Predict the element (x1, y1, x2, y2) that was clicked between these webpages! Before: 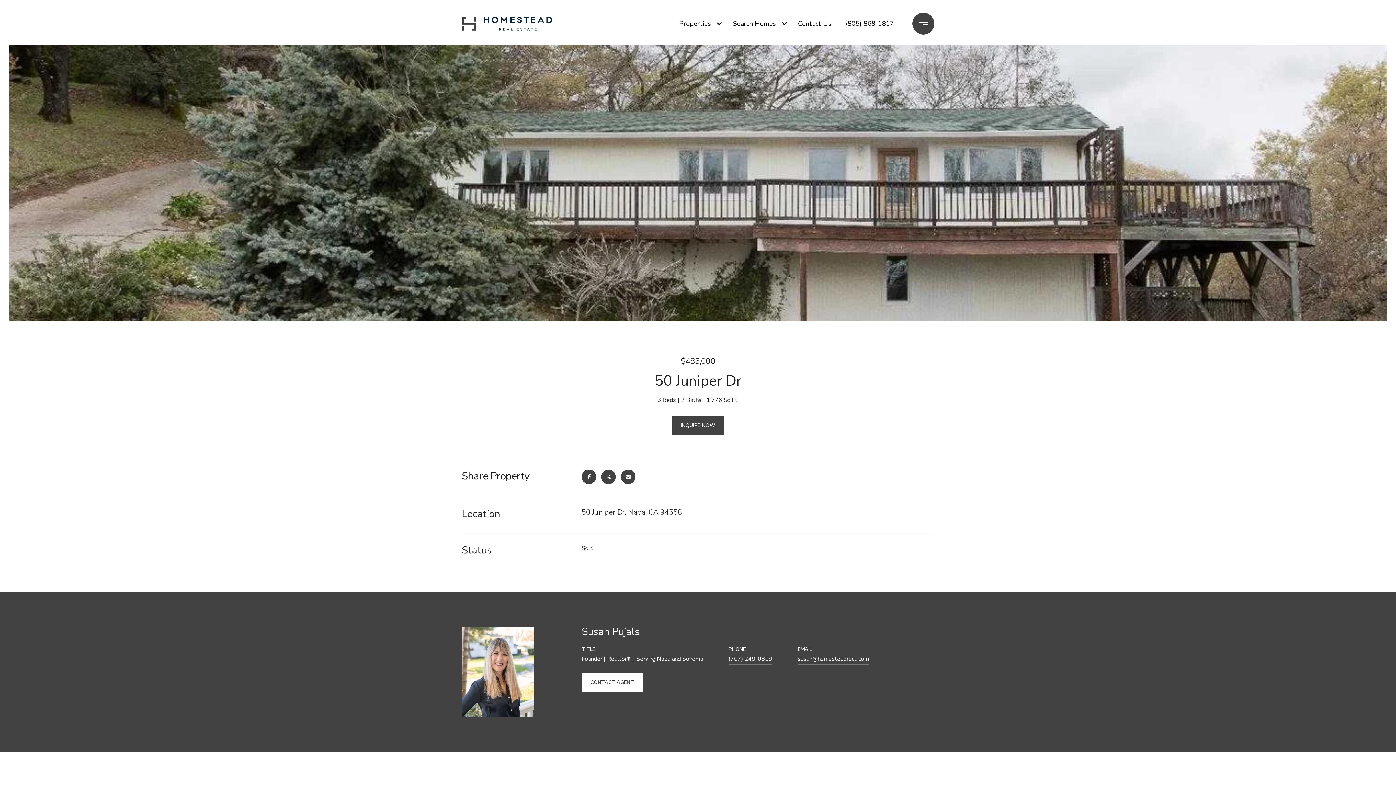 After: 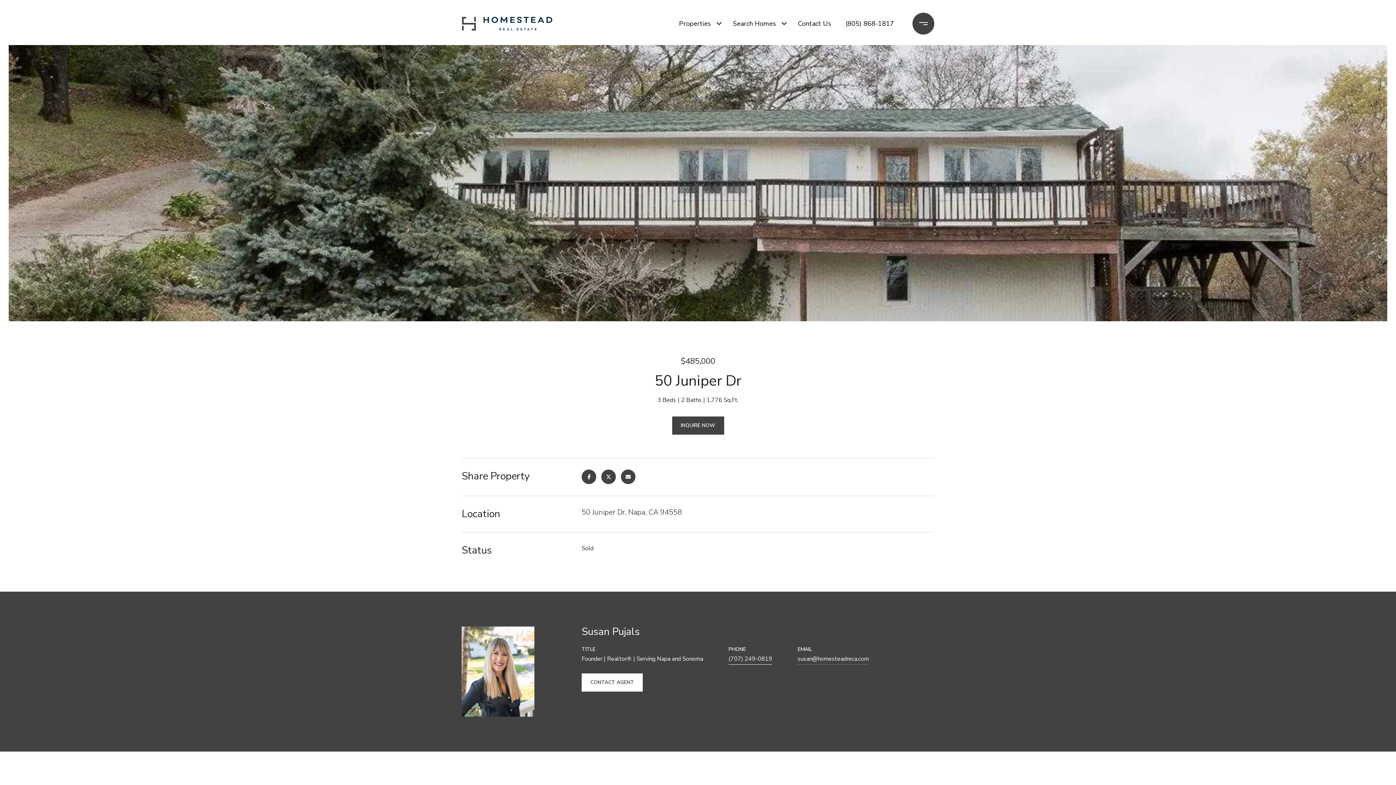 Action: bbox: (728, 653, 772, 665) label: (707) 249-0819